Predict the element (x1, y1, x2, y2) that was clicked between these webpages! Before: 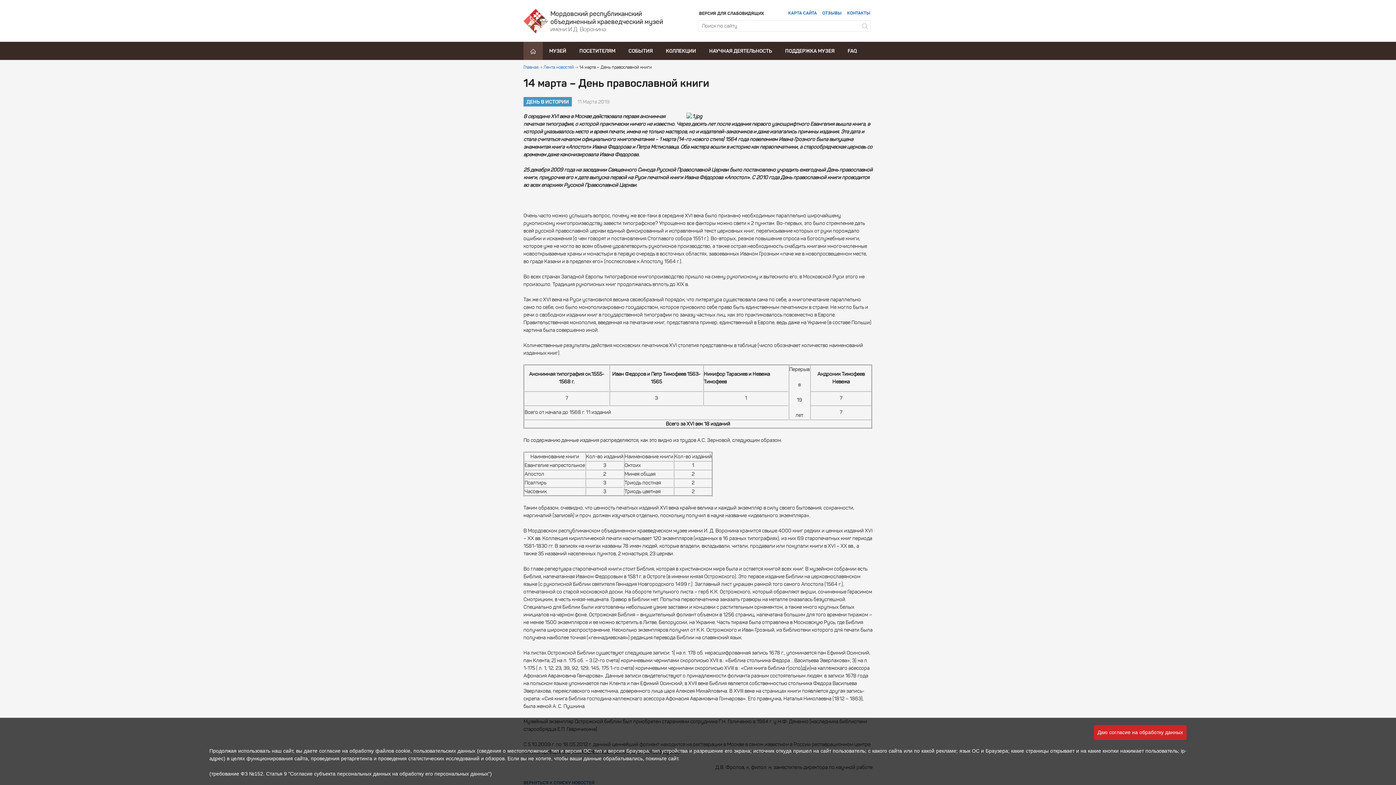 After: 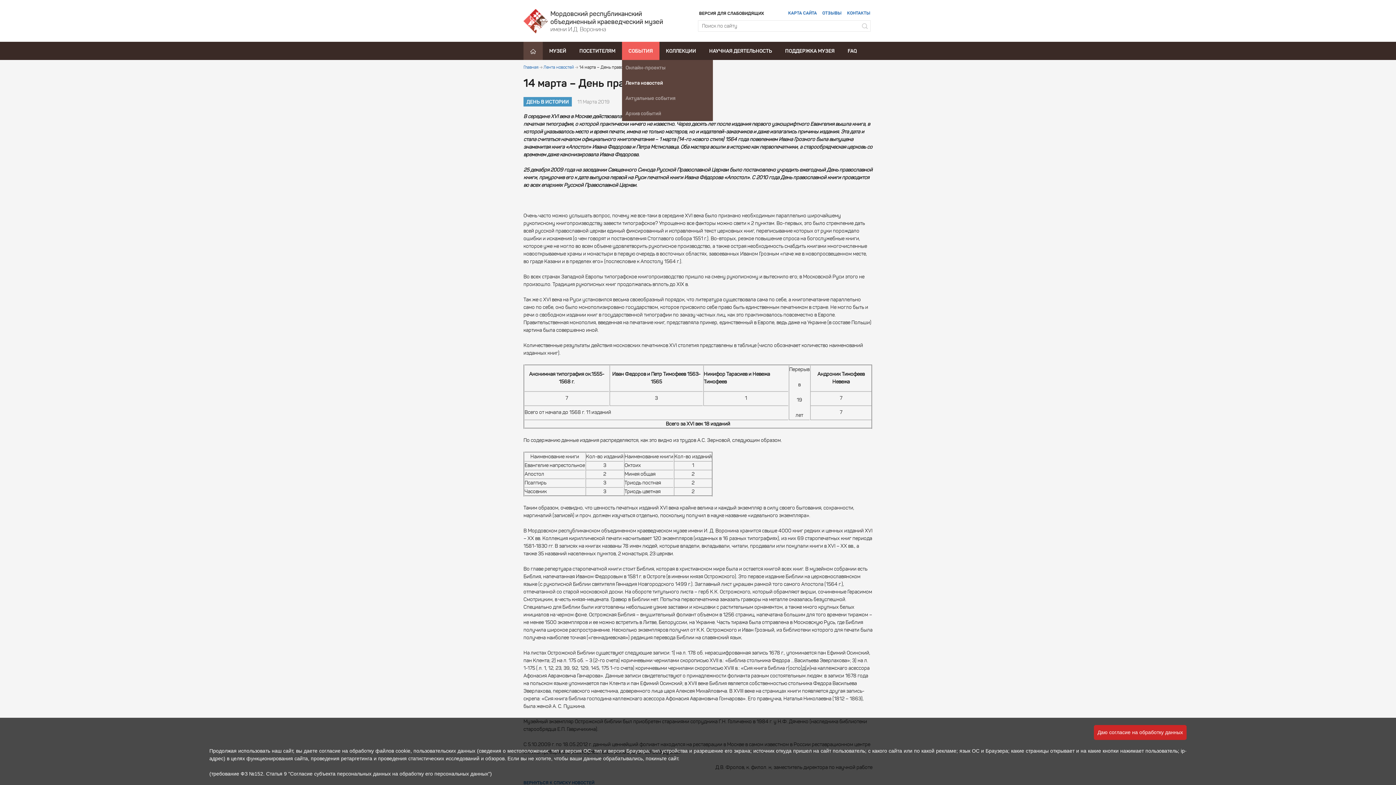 Action: bbox: (622, 41, 659, 60) label: СОБЫТИЯ